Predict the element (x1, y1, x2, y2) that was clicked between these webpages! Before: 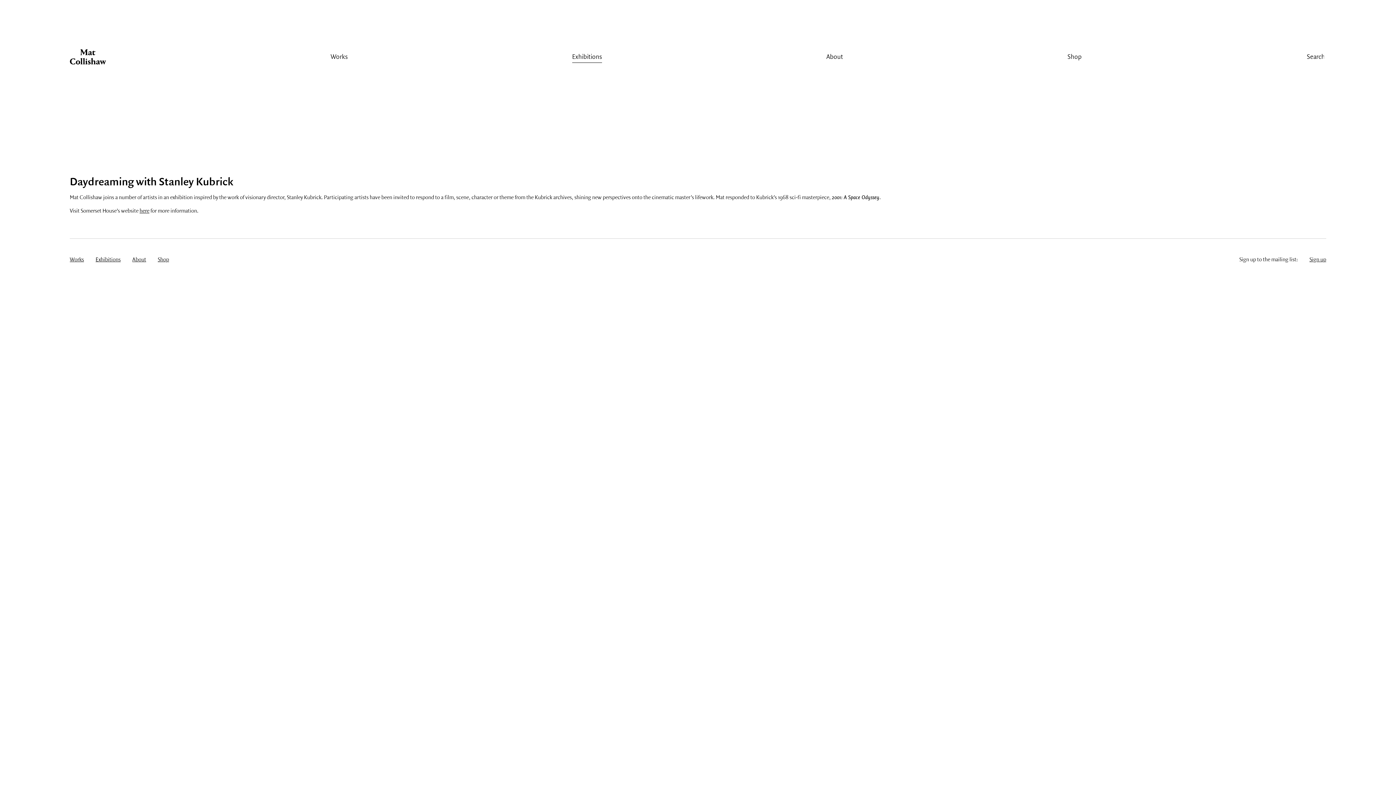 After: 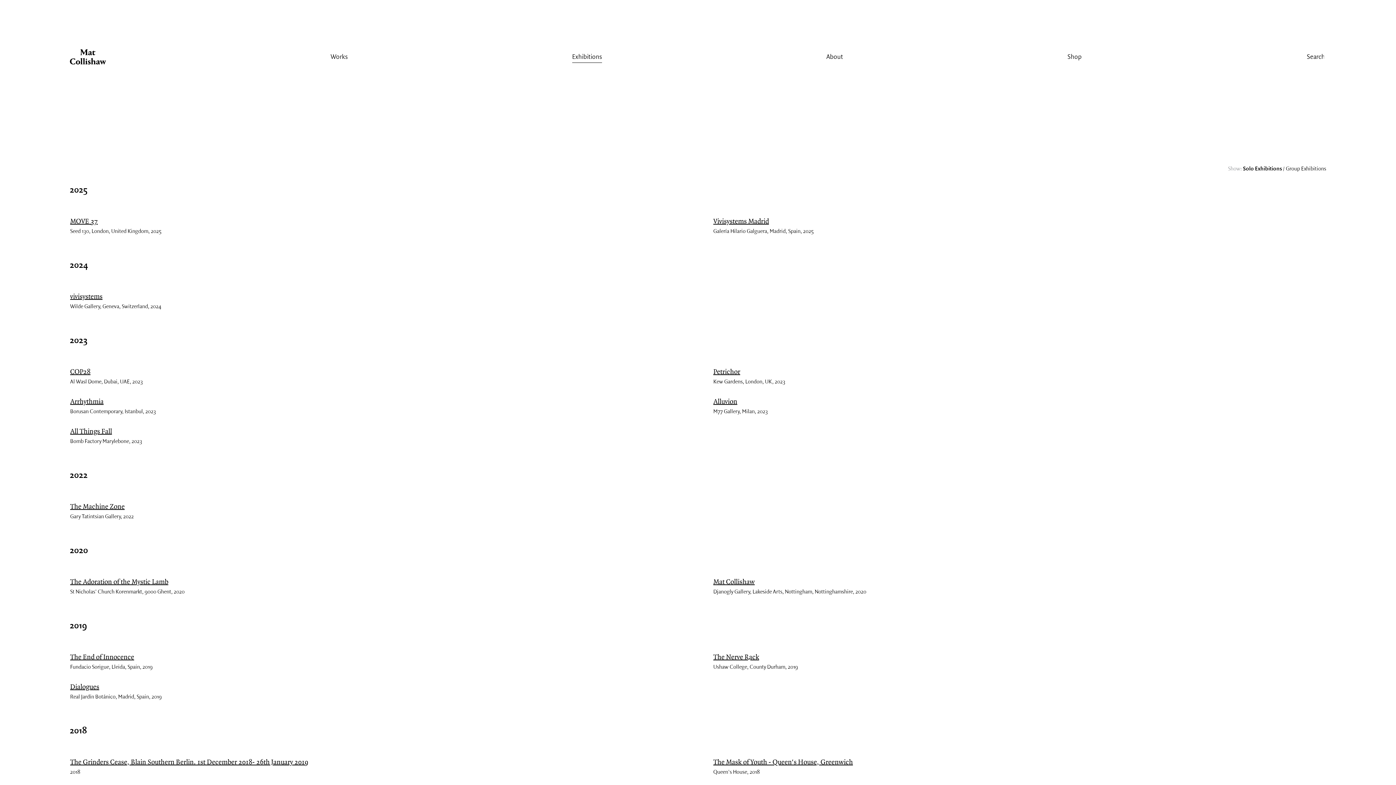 Action: label: Exhibitions bbox: (572, 53, 602, 60)